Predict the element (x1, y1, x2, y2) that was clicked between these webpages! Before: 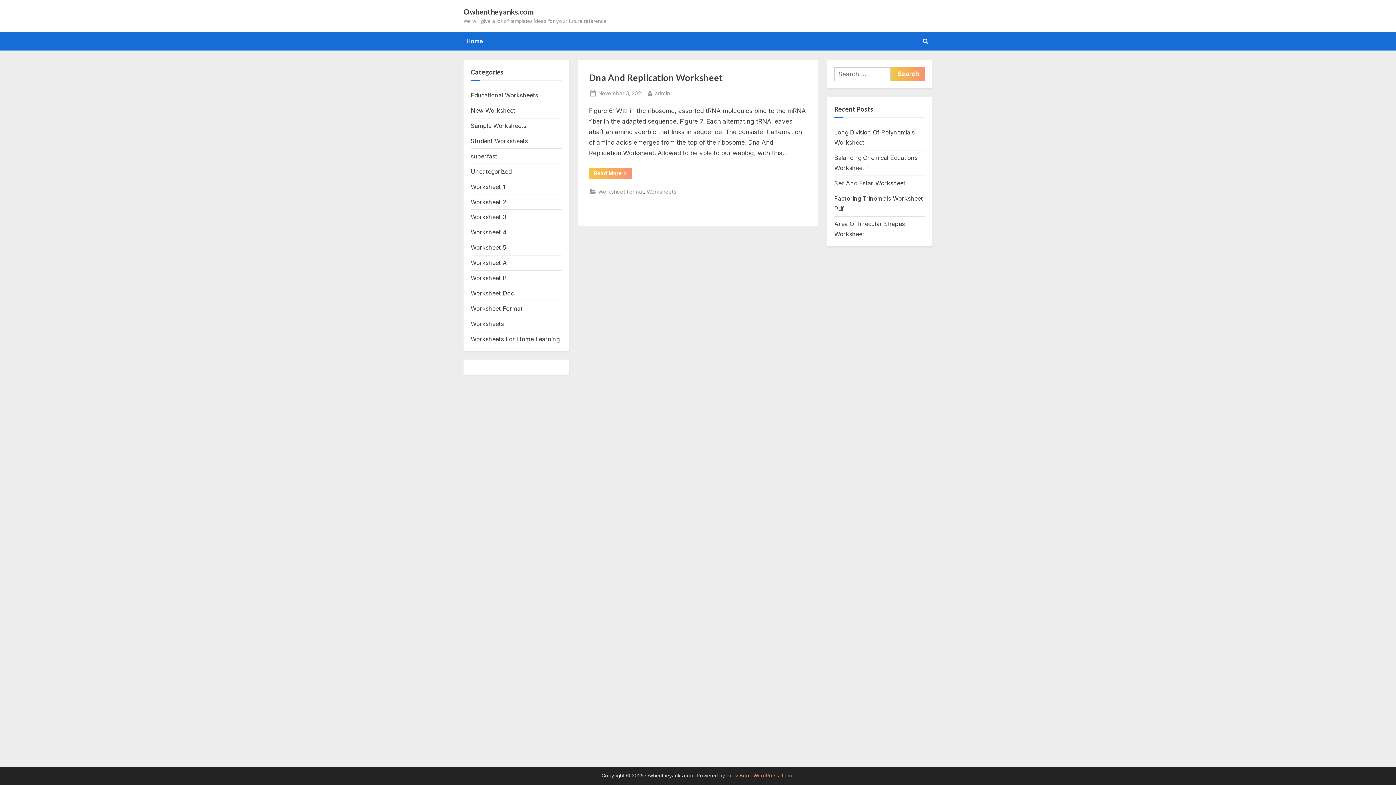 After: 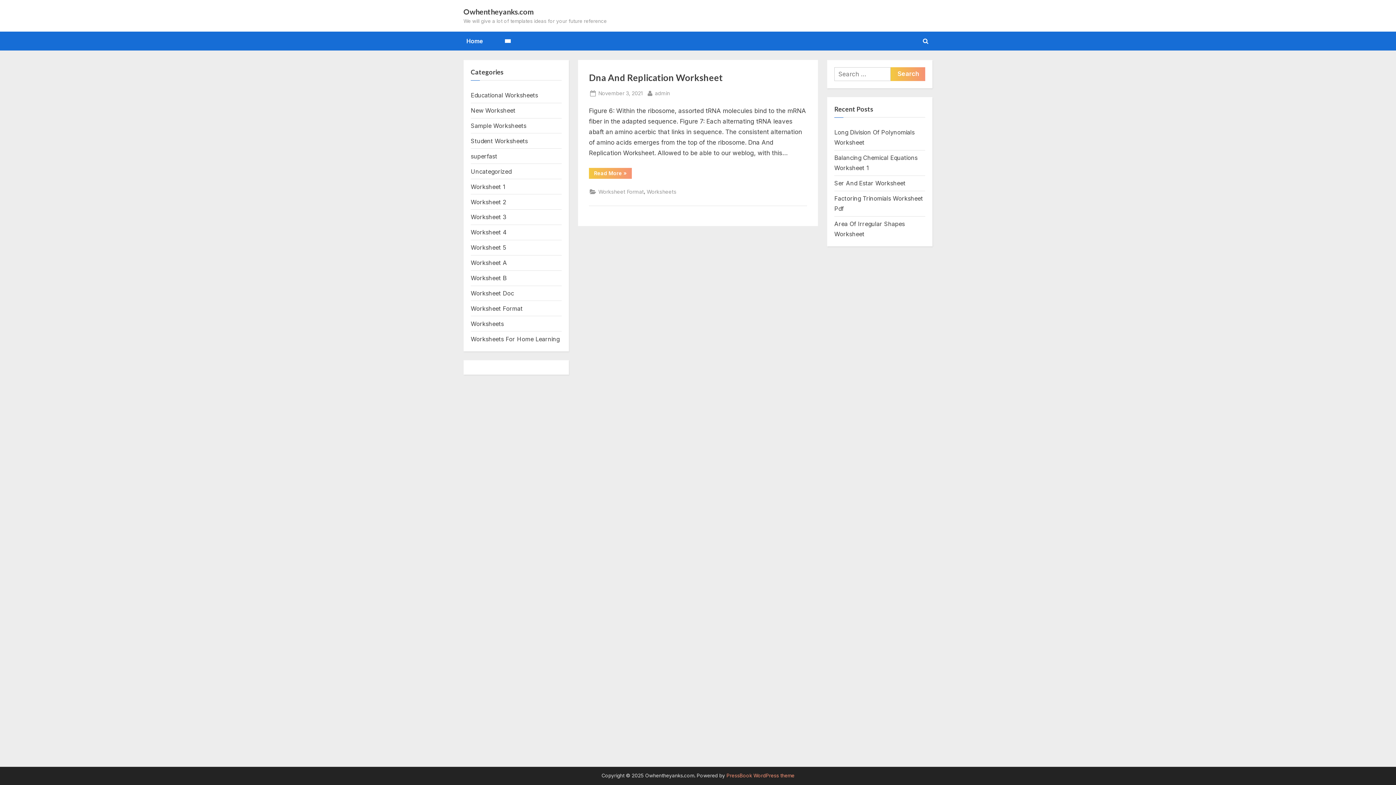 Action: bbox: (504, 39, 510, 42)